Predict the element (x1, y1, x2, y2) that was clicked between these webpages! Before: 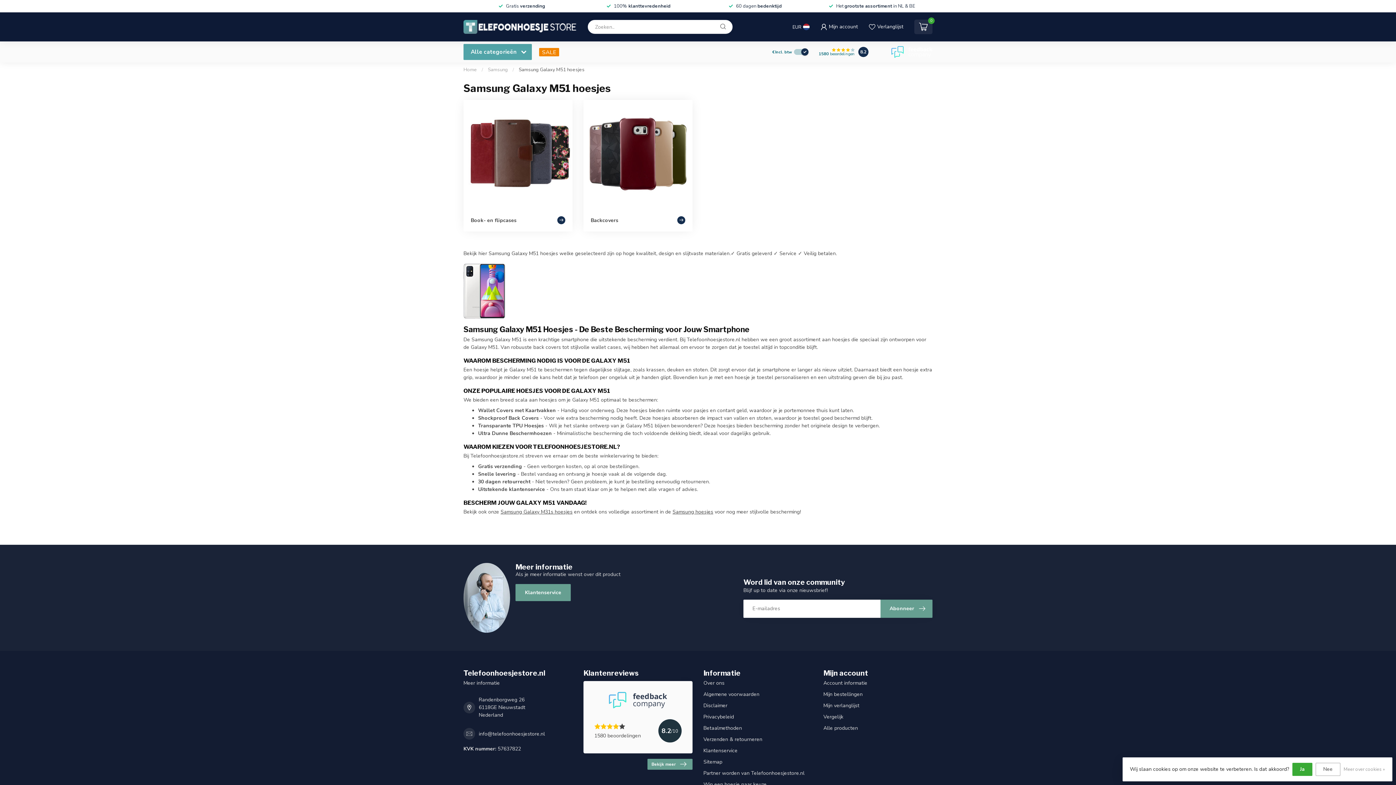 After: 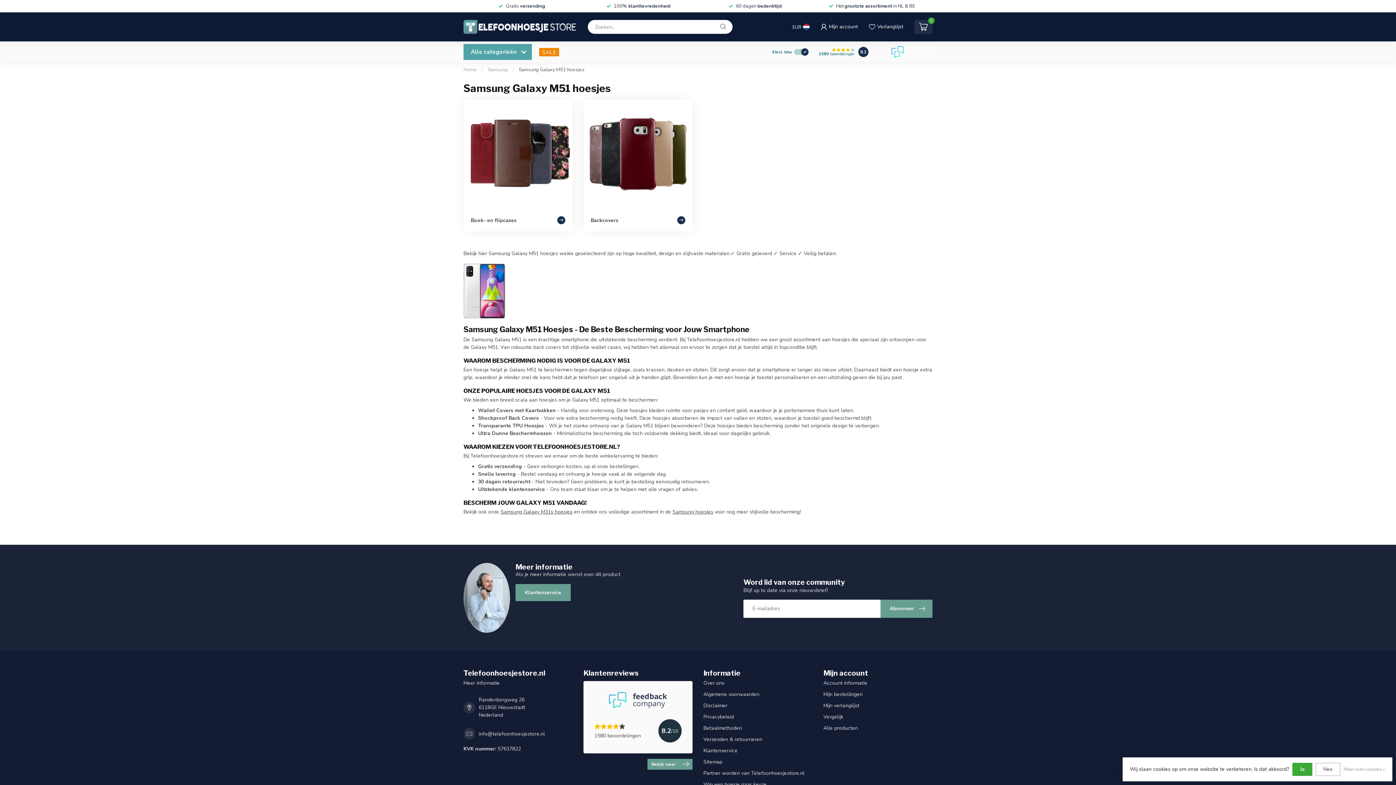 Action: bbox: (647, 759, 692, 770) label: Bekijk meer